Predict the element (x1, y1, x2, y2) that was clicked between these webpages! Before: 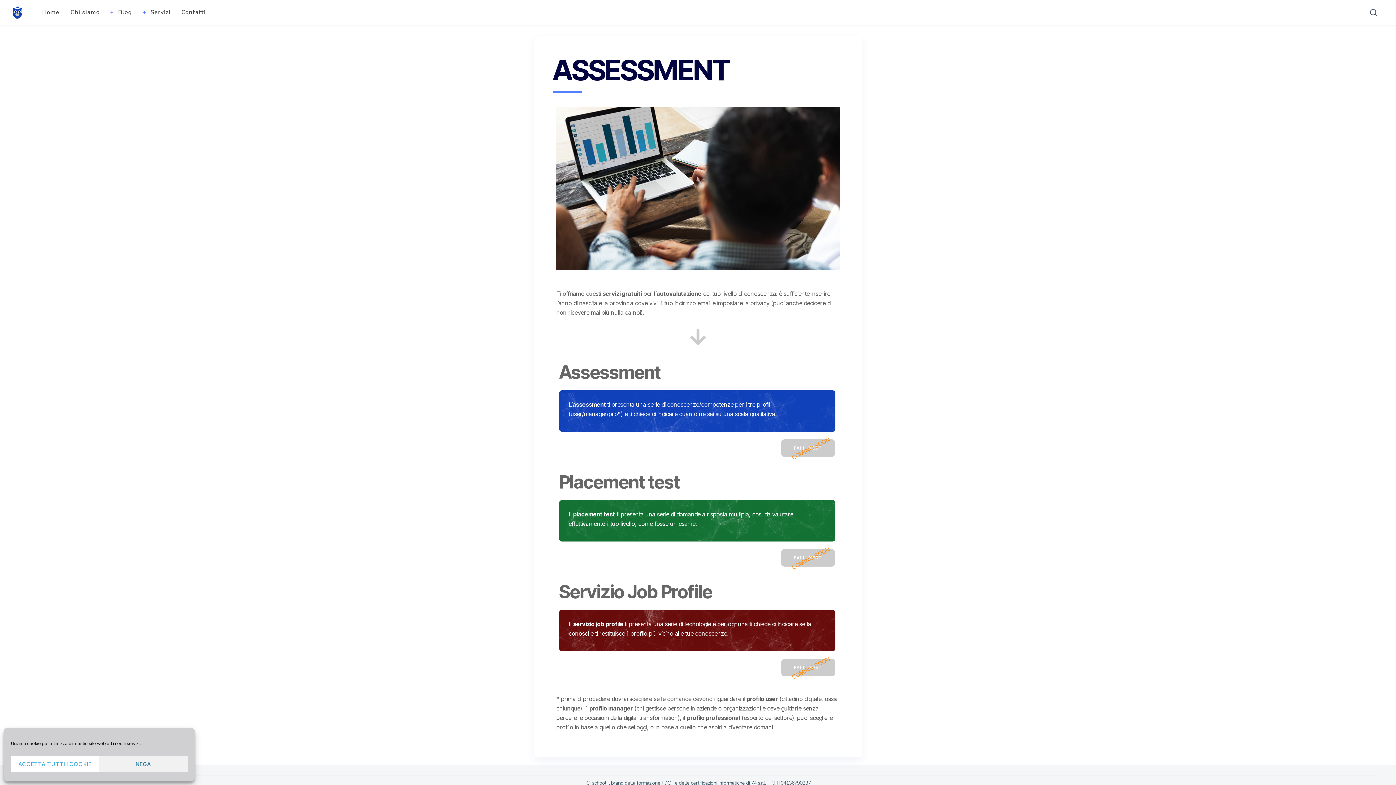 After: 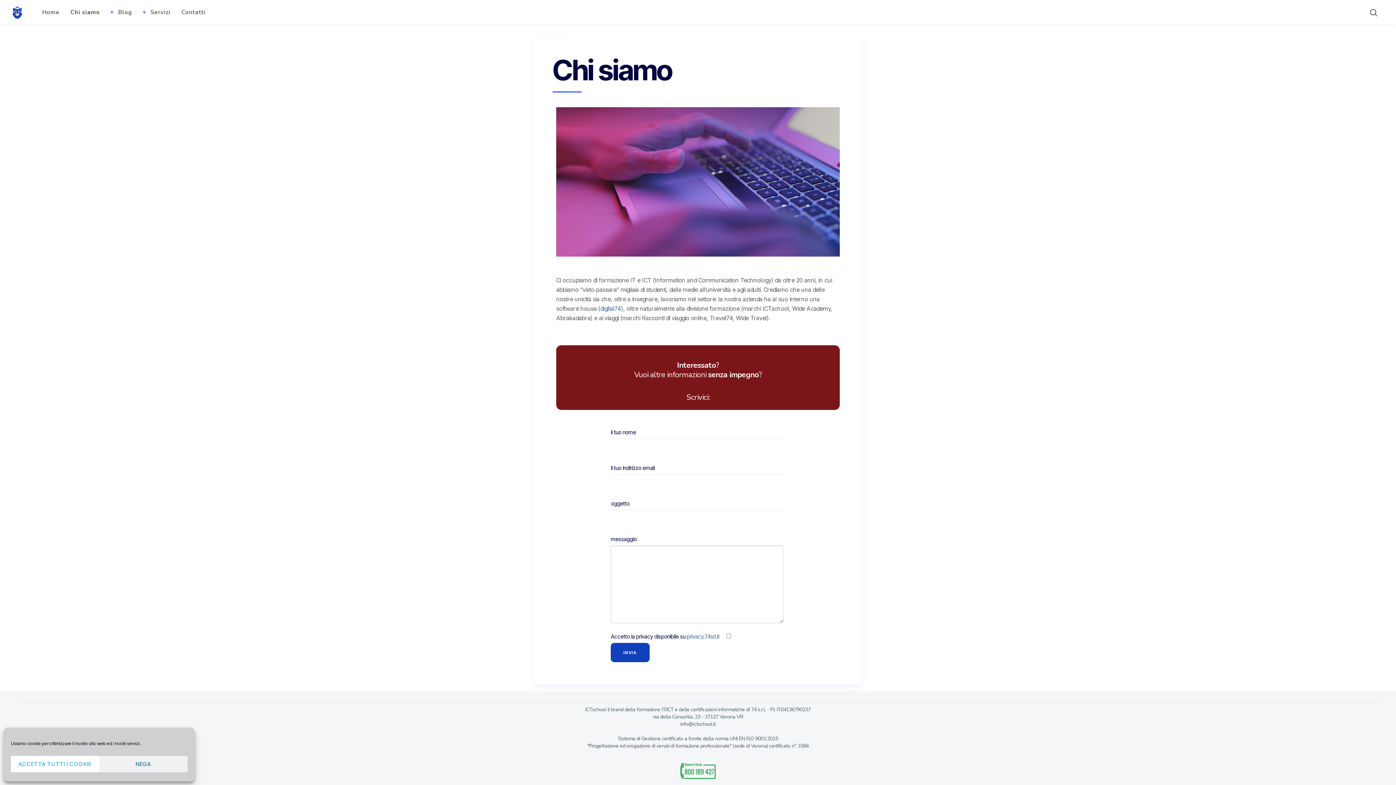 Action: bbox: (65, 3, 105, 21) label: Chi siamo